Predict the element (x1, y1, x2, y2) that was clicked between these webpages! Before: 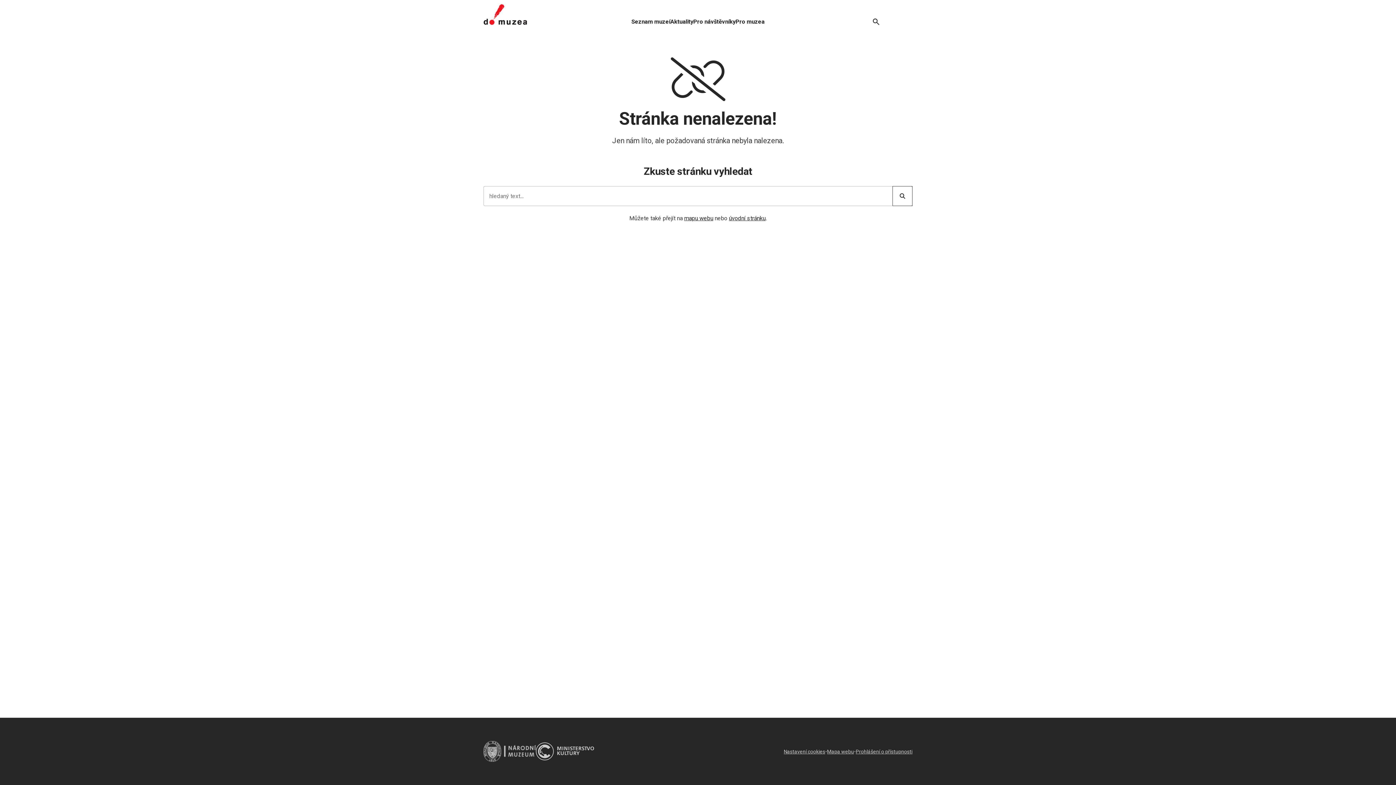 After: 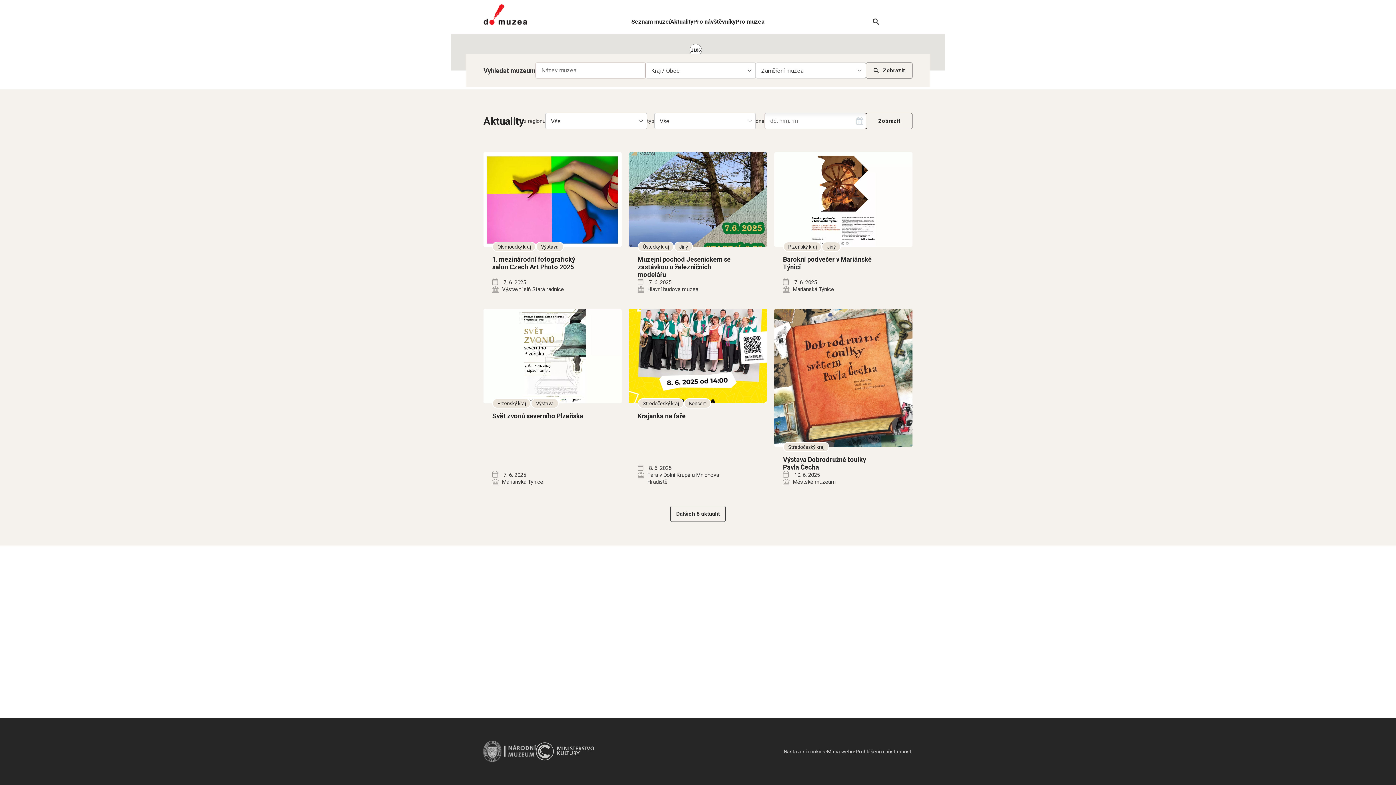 Action: bbox: (729, 214, 765, 221) label: úvodní stránku